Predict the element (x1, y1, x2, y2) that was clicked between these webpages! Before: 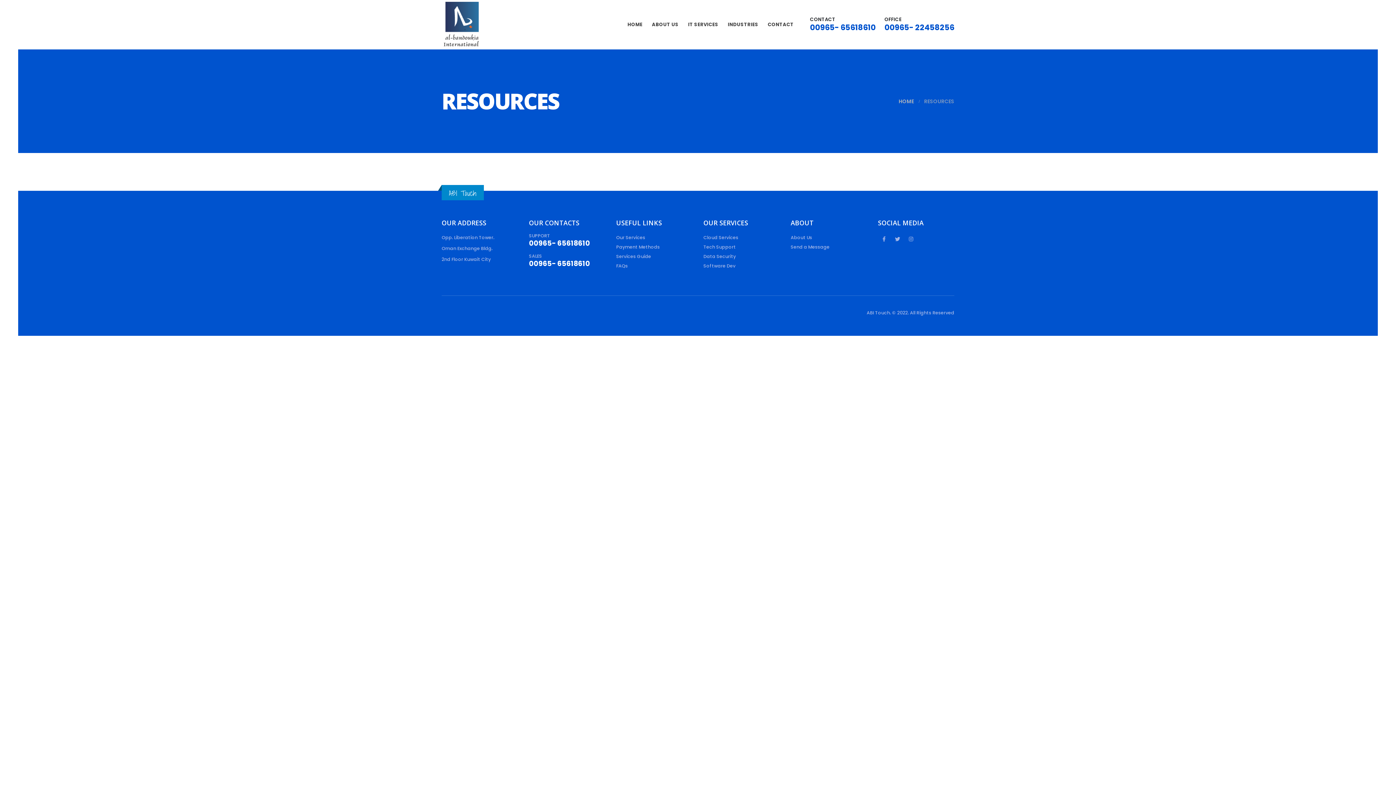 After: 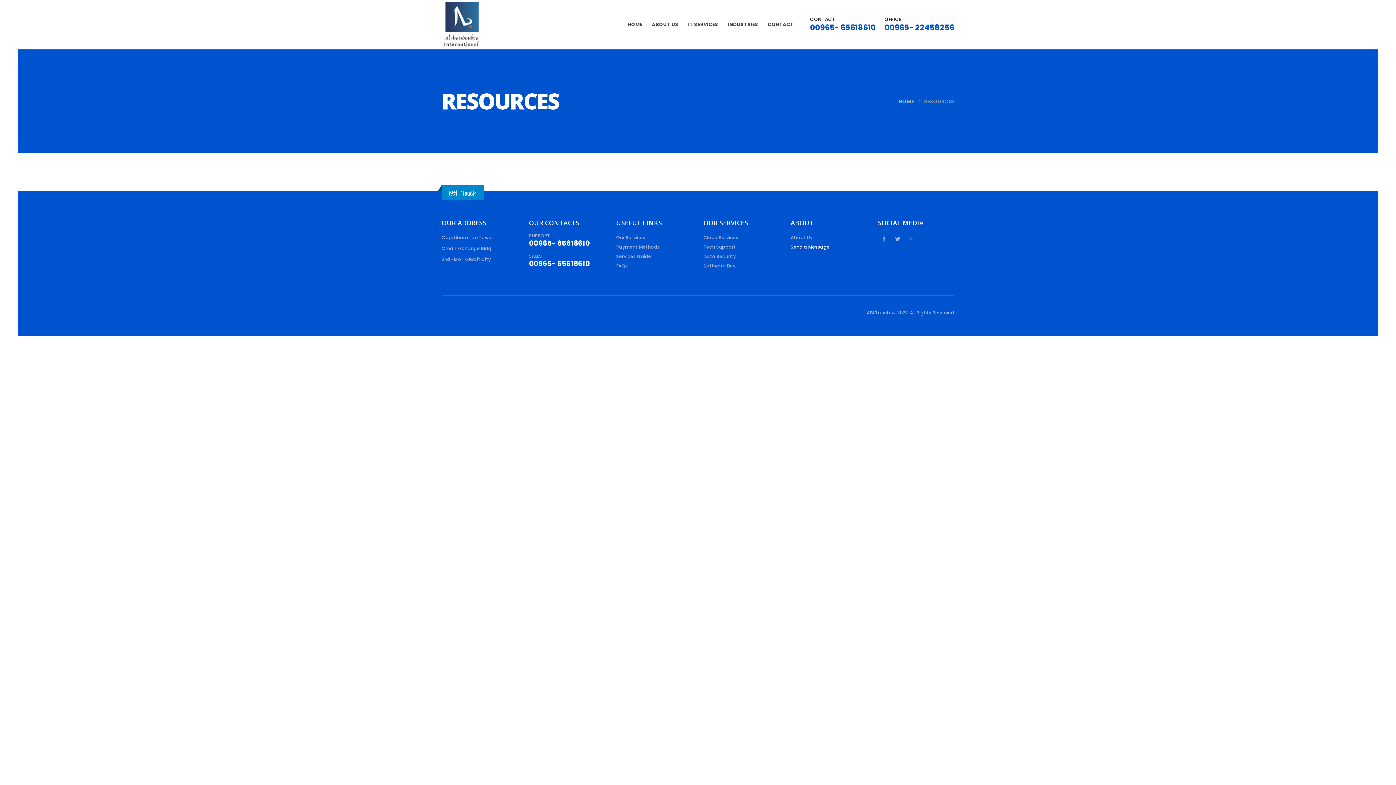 Action: bbox: (790, 244, 829, 250) label: Send a Message